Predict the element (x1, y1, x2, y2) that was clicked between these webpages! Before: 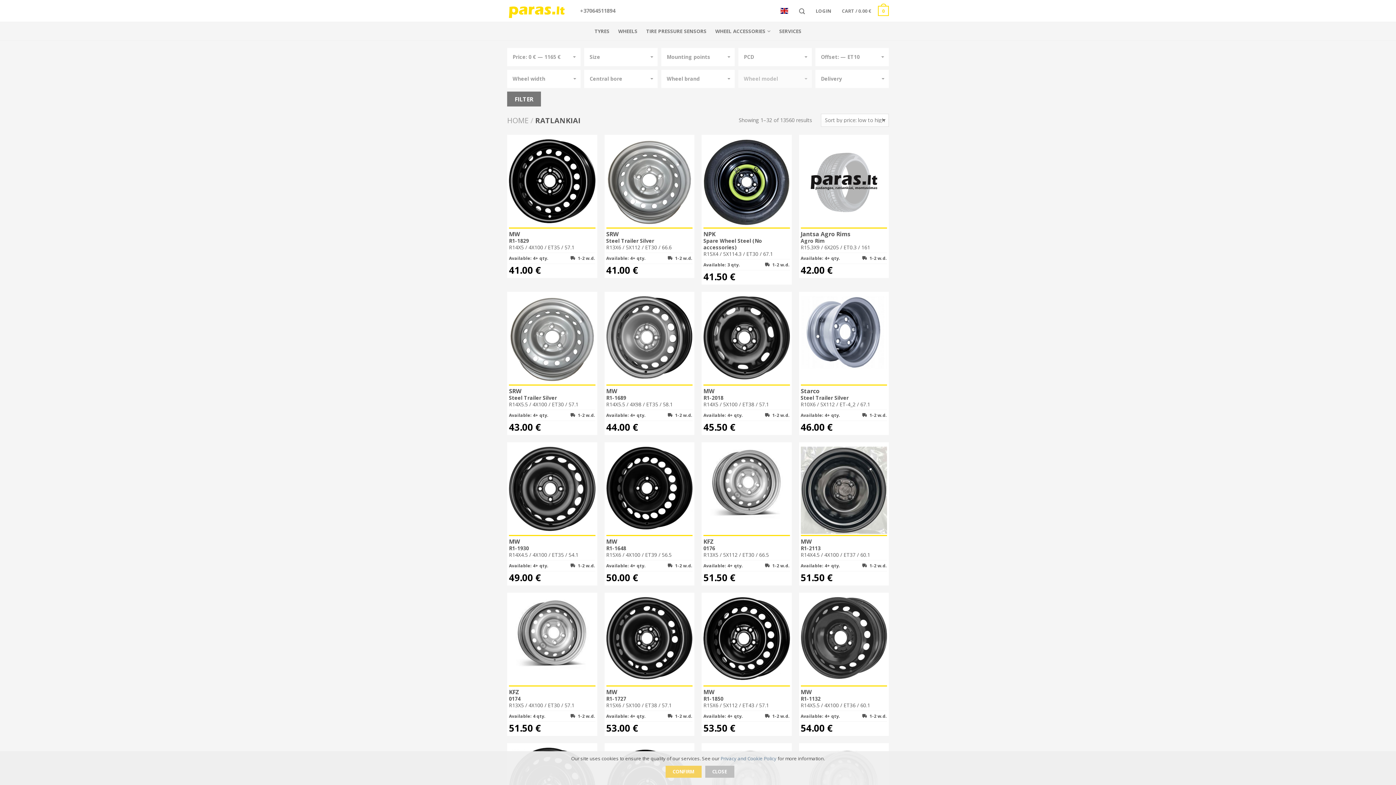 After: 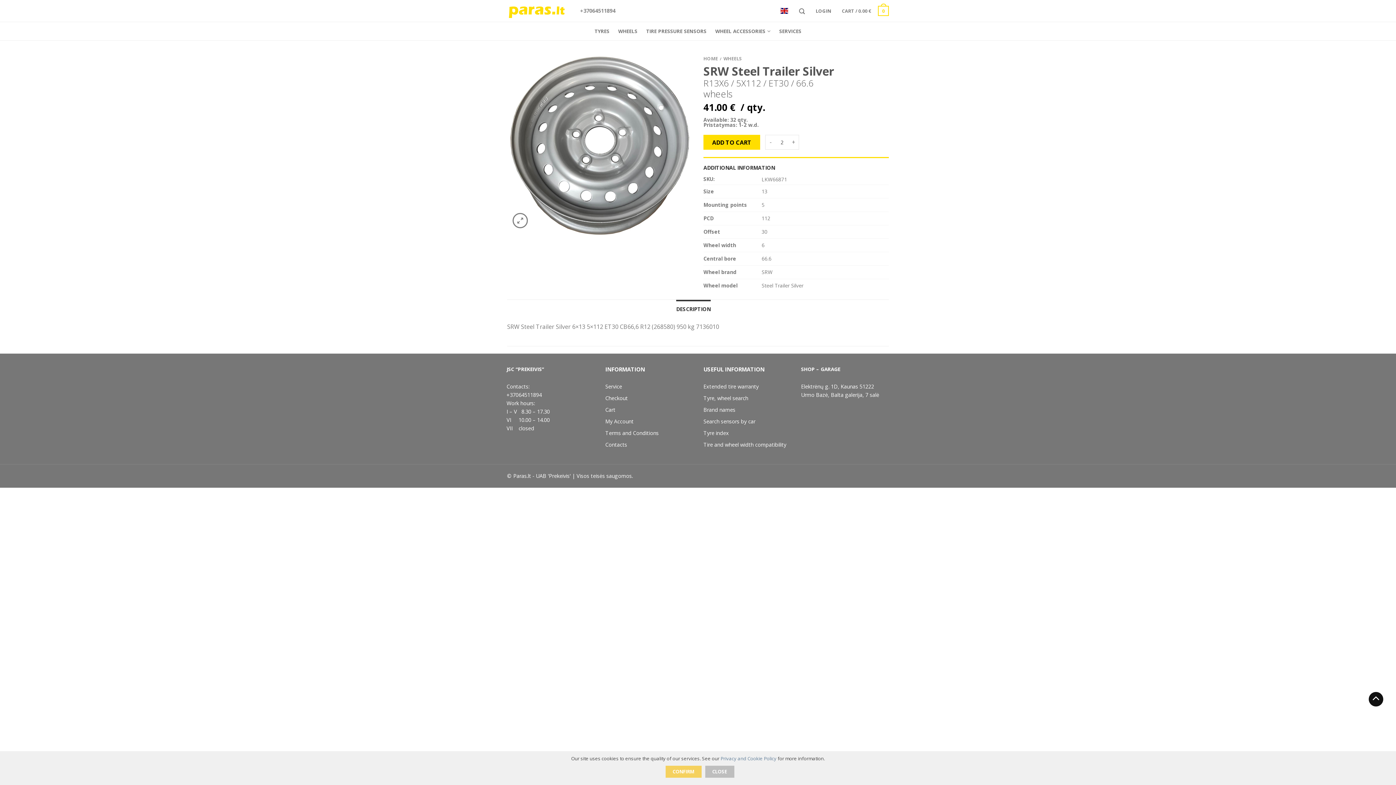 Action: bbox: (606, 136, 692, 228)